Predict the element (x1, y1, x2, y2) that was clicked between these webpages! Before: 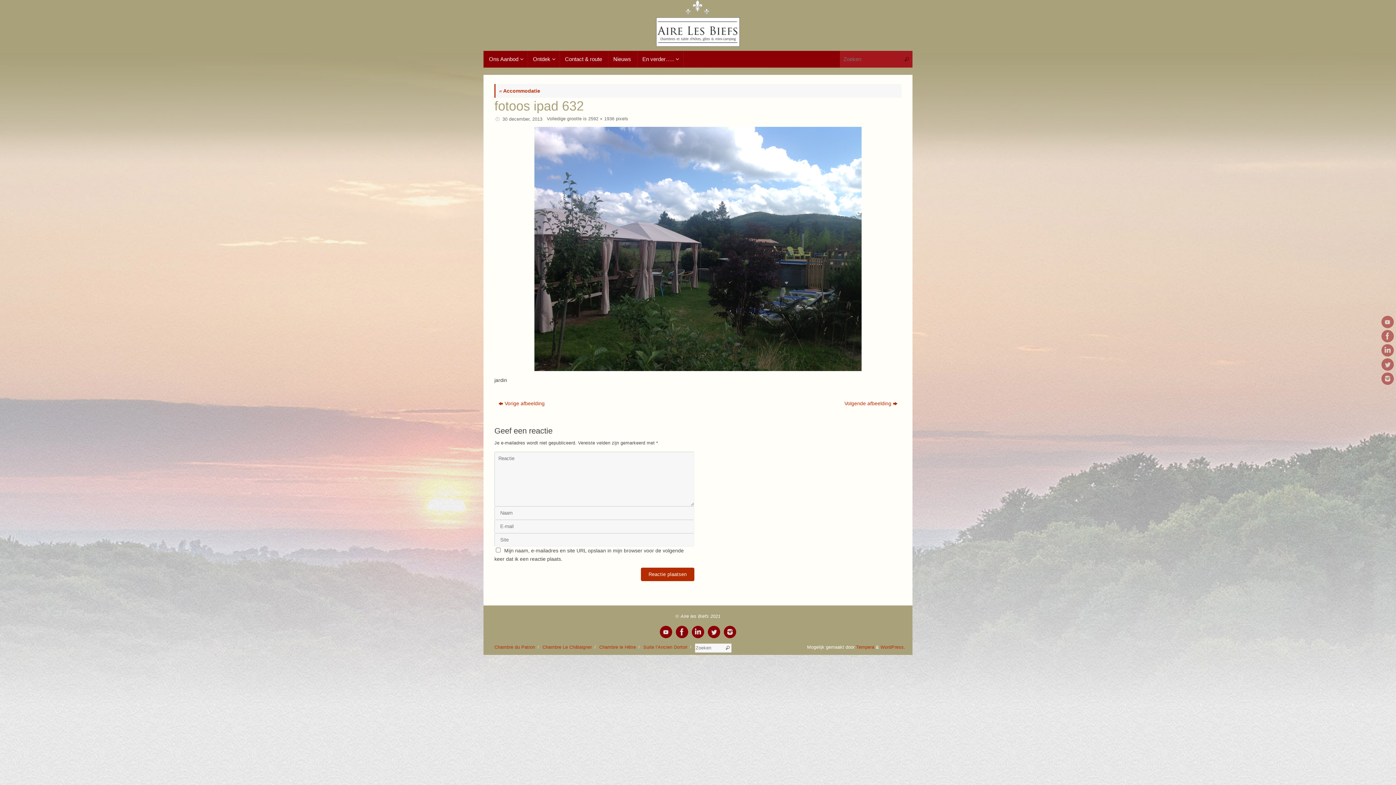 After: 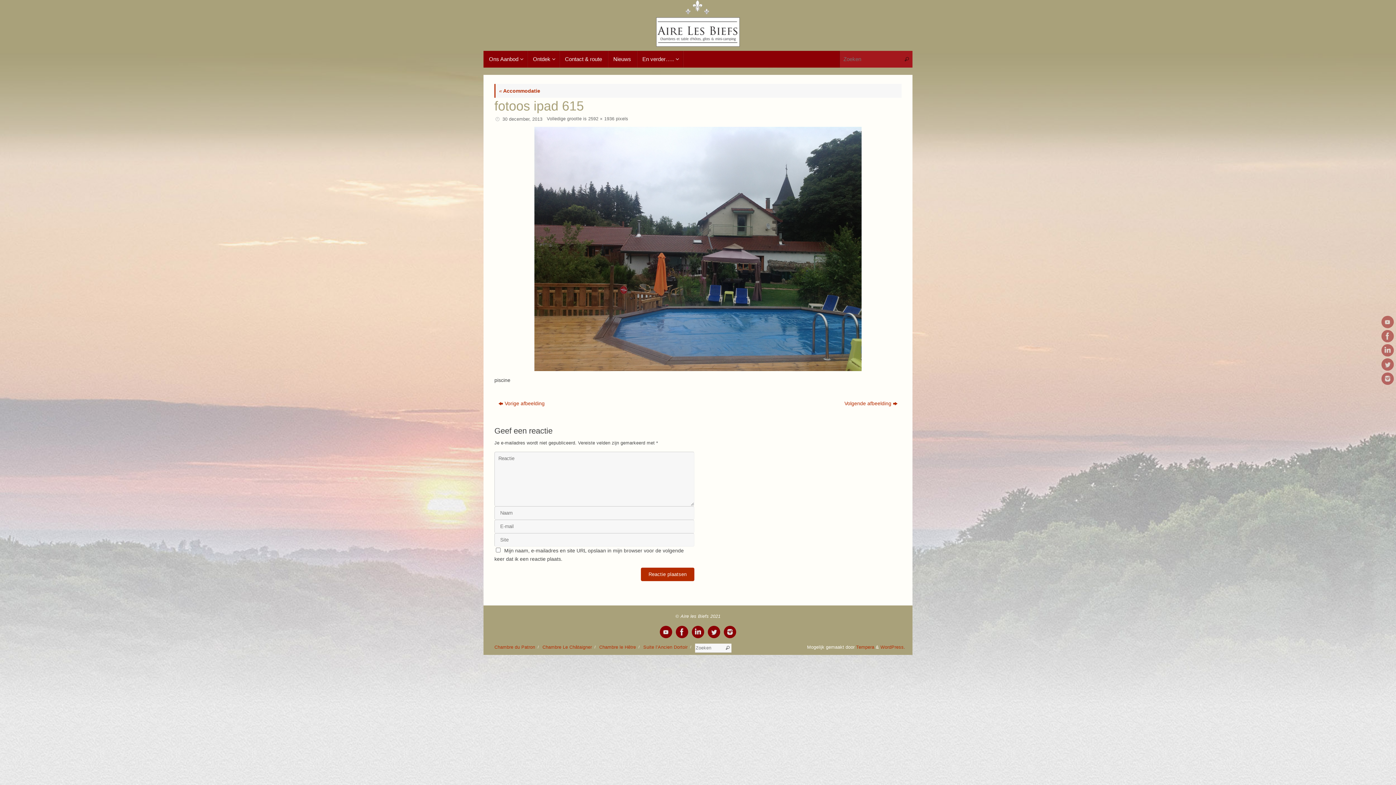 Action: bbox: (494, 397, 685, 409) label: Vorige afbeelding